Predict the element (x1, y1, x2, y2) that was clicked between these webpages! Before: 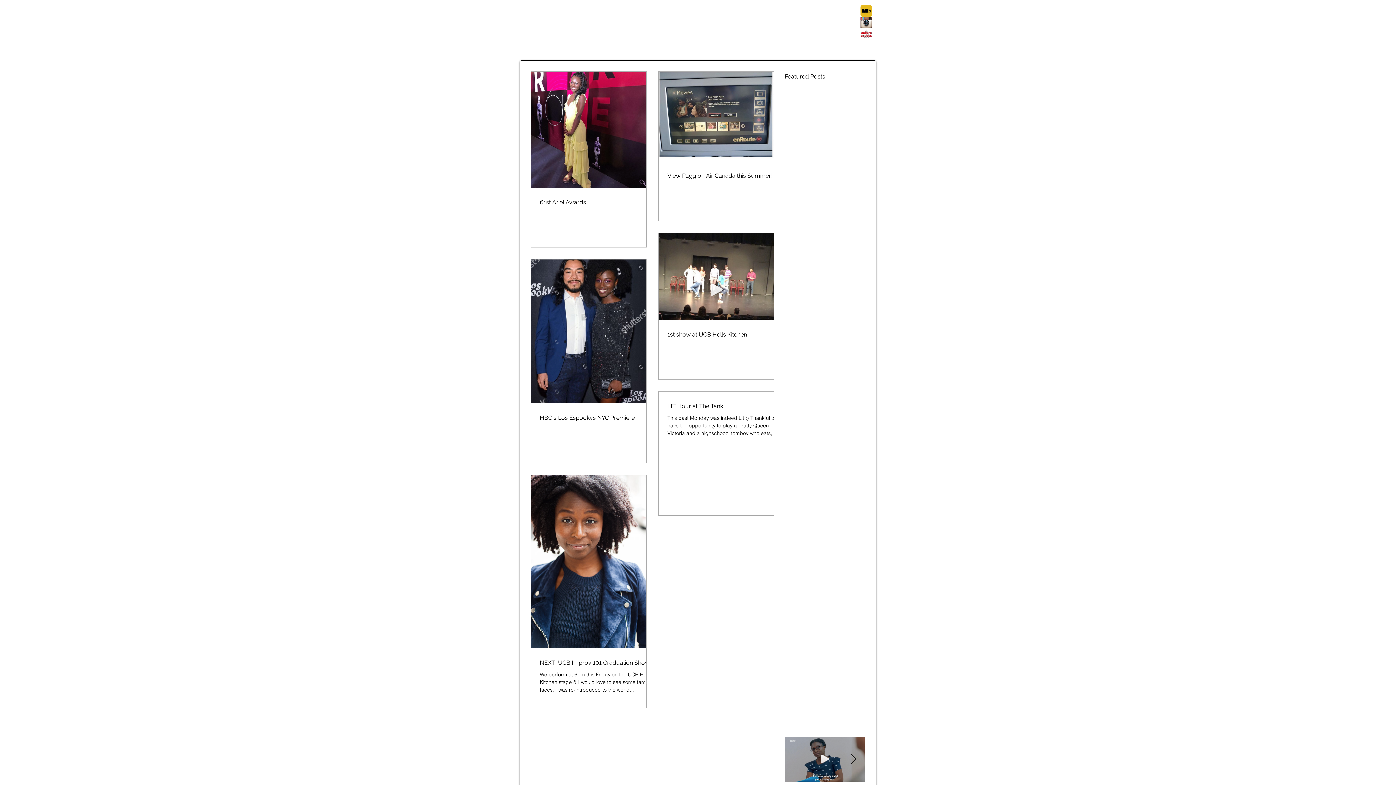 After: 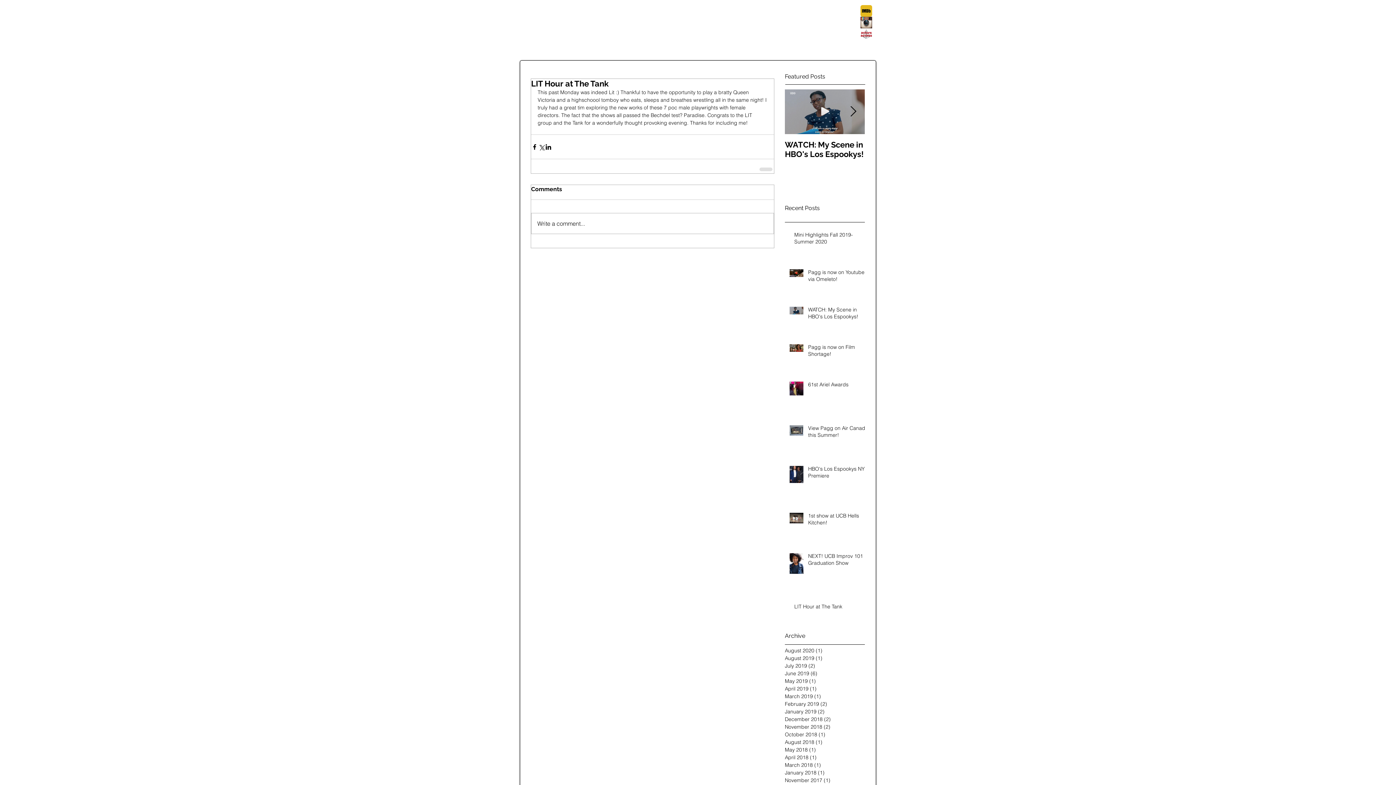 Action: label: LIT Hour at The Tank bbox: (667, 402, 782, 410)